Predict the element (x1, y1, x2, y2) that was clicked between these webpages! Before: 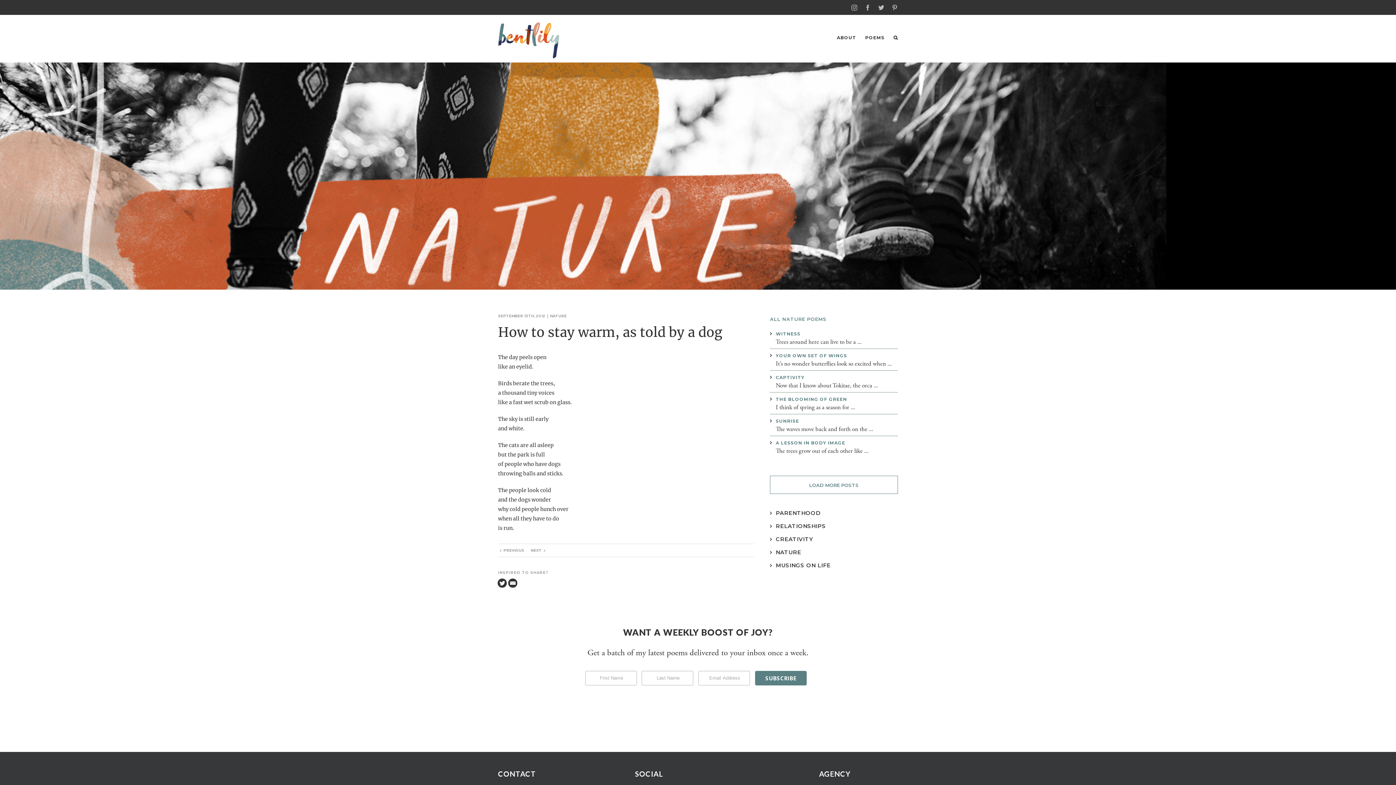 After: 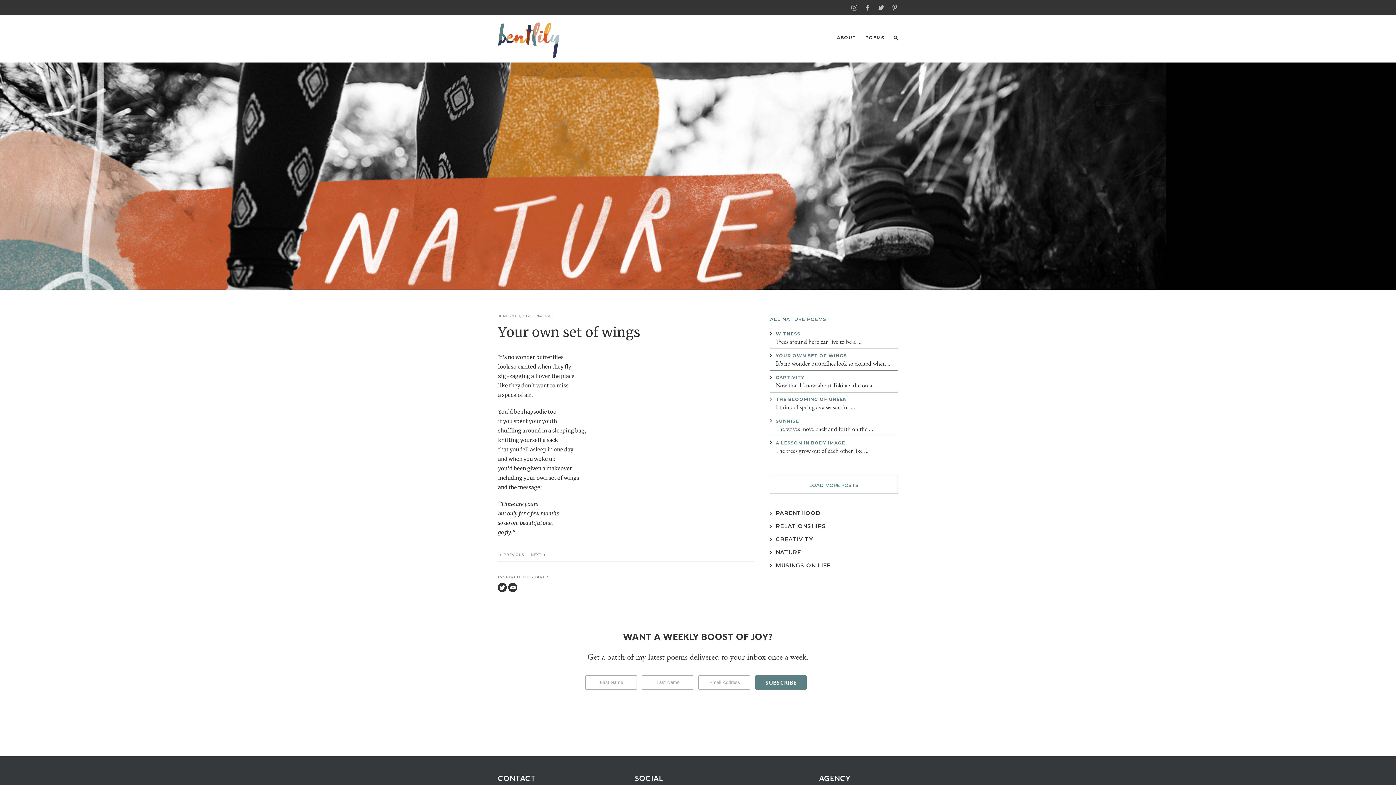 Action: bbox: (770, 352, 847, 358) label: YOUR OWN SET OF WINGS